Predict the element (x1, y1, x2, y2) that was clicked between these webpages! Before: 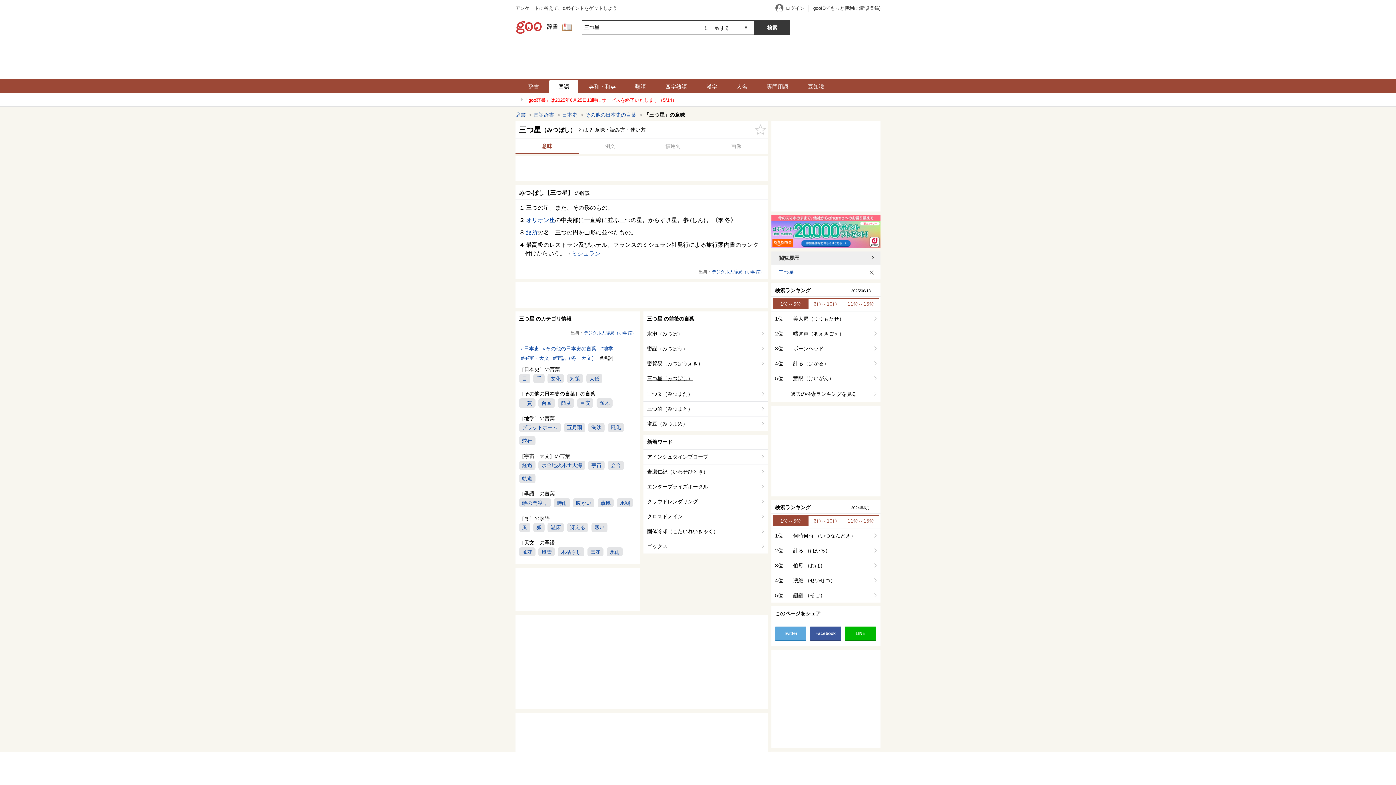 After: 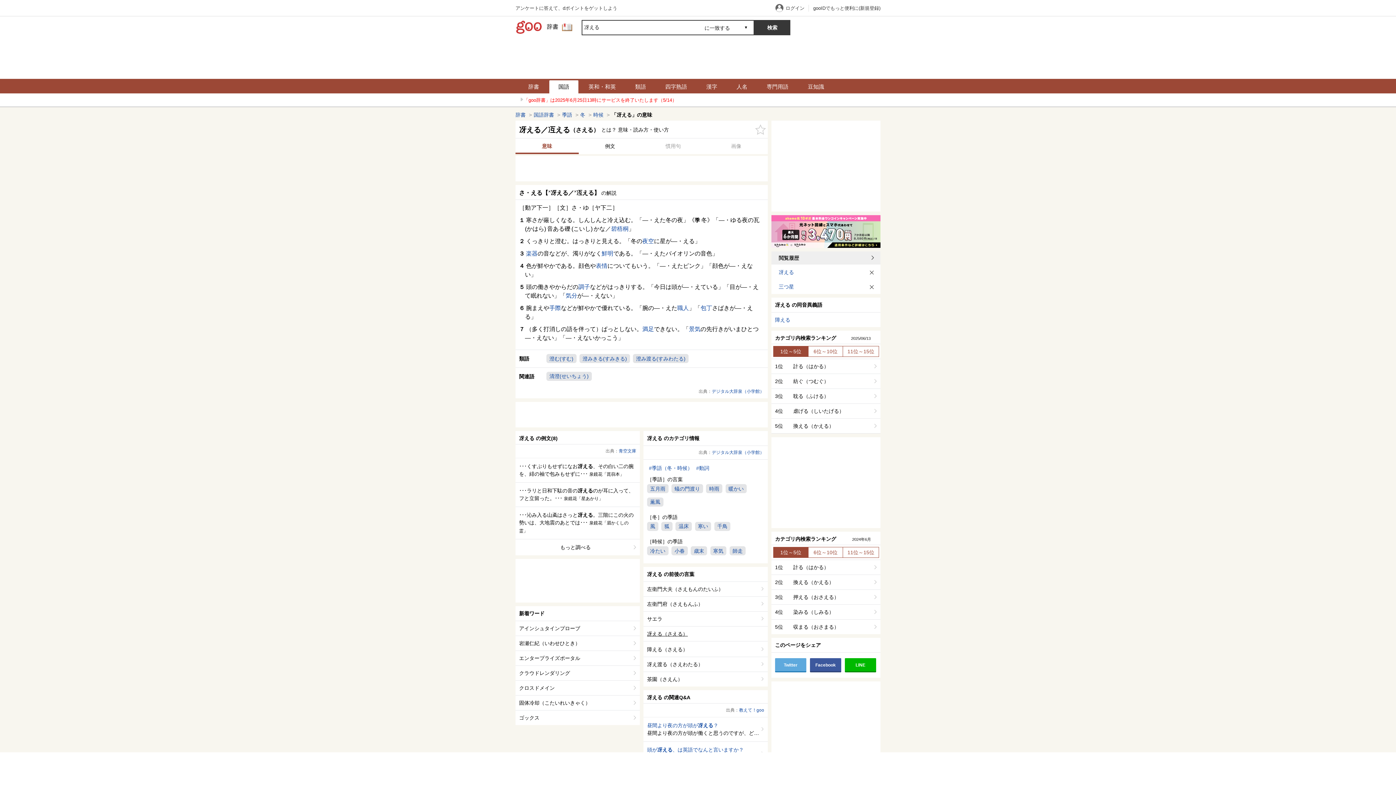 Action: label: 冴える bbox: (567, 523, 588, 532)